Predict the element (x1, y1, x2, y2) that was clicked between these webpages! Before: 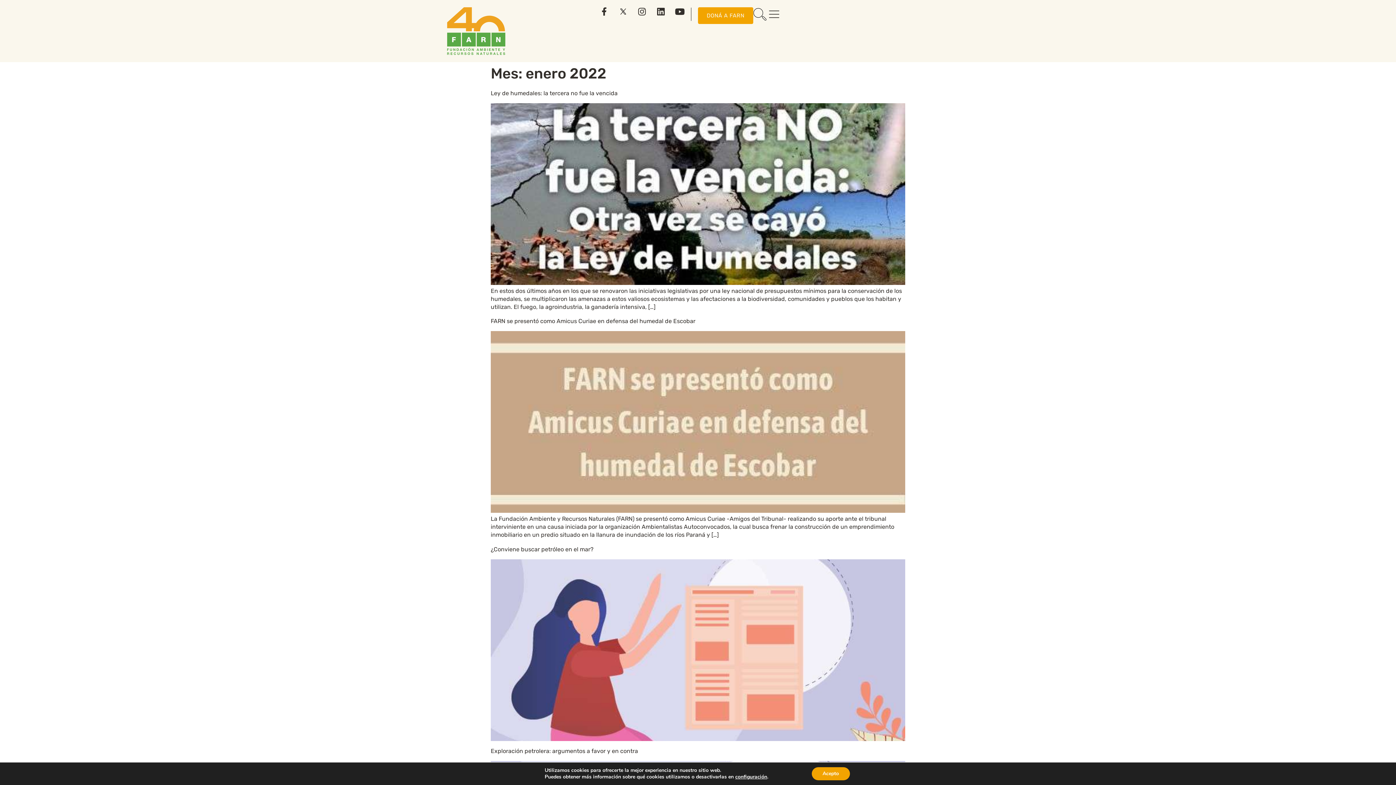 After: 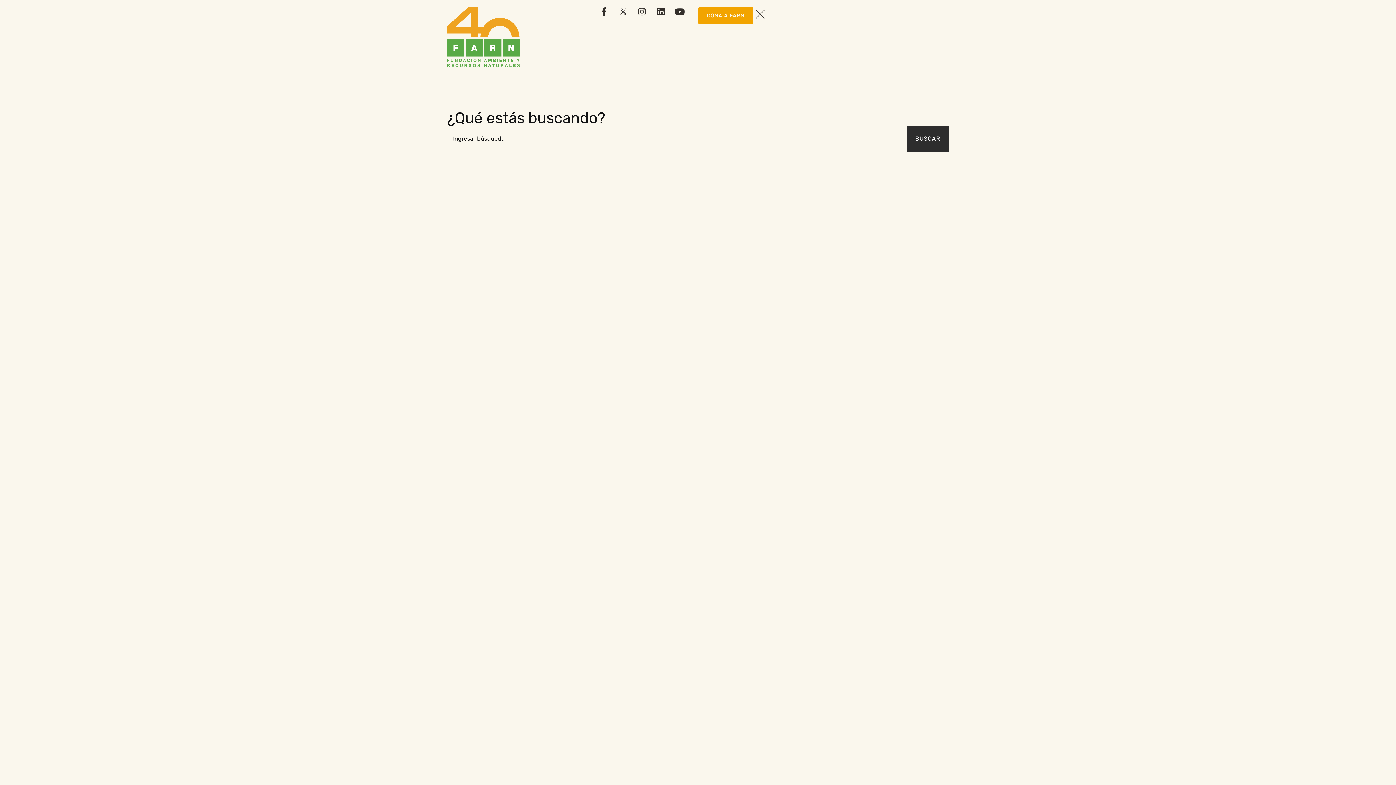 Action: bbox: (753, 7, 767, 21)